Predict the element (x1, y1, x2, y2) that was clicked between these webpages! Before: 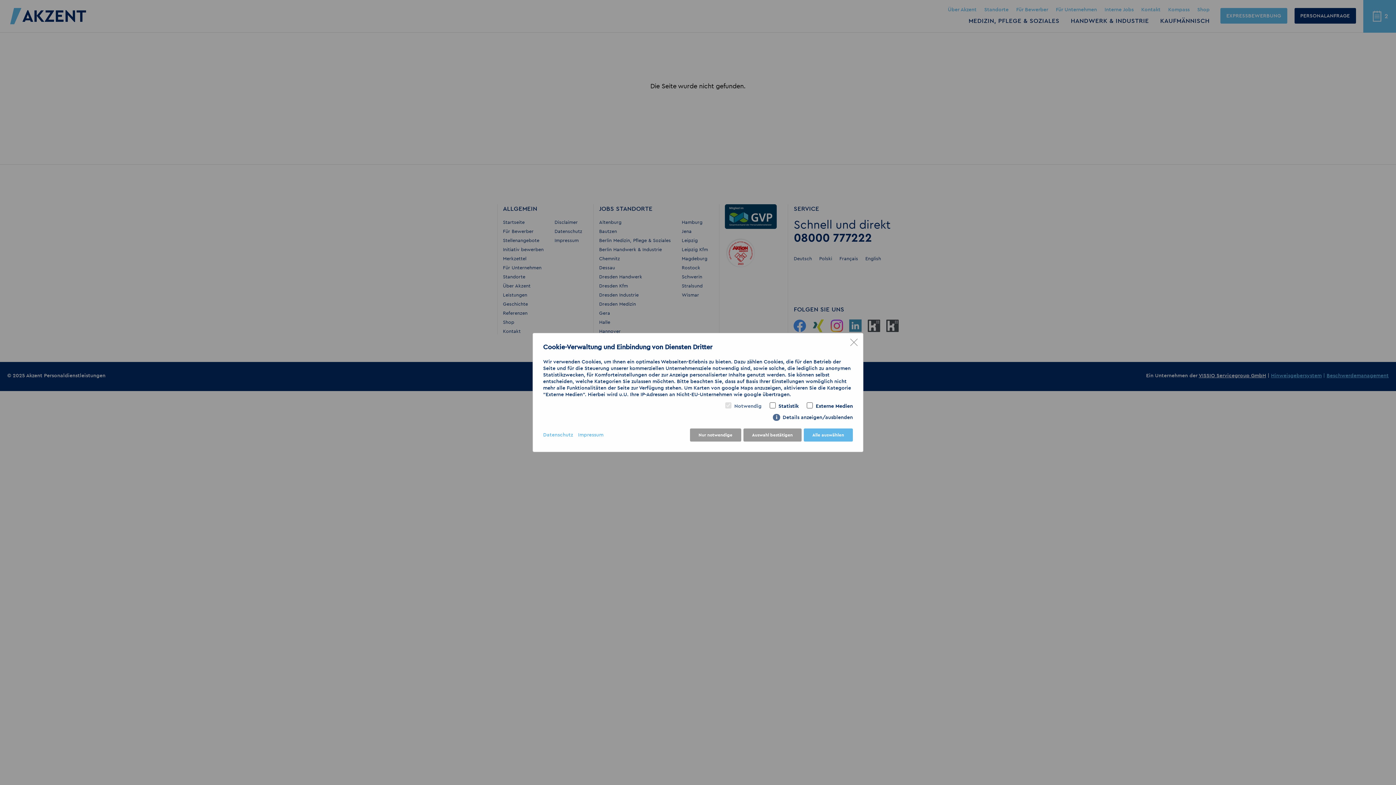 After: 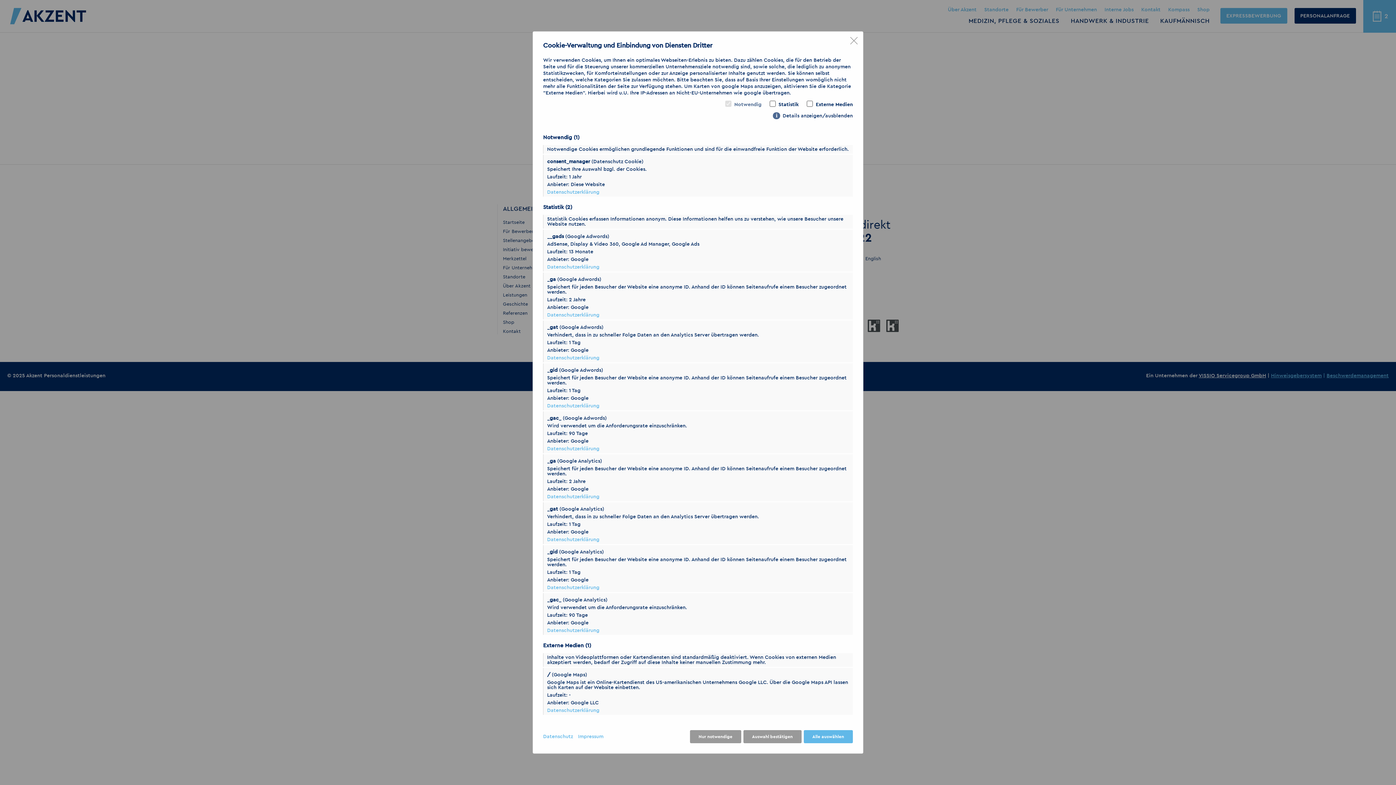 Action: bbox: (773, 414, 853, 421) label: Details anzeigen/ausblenden